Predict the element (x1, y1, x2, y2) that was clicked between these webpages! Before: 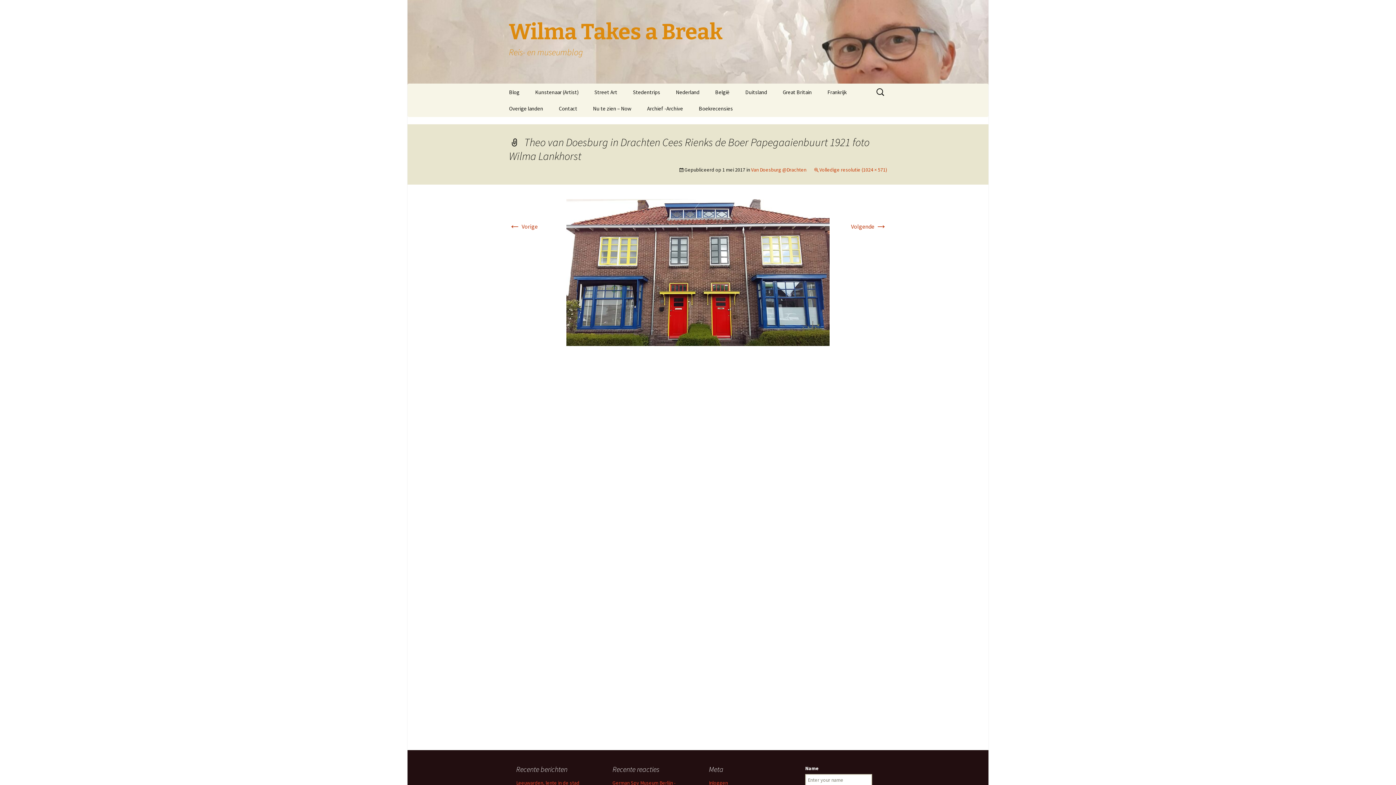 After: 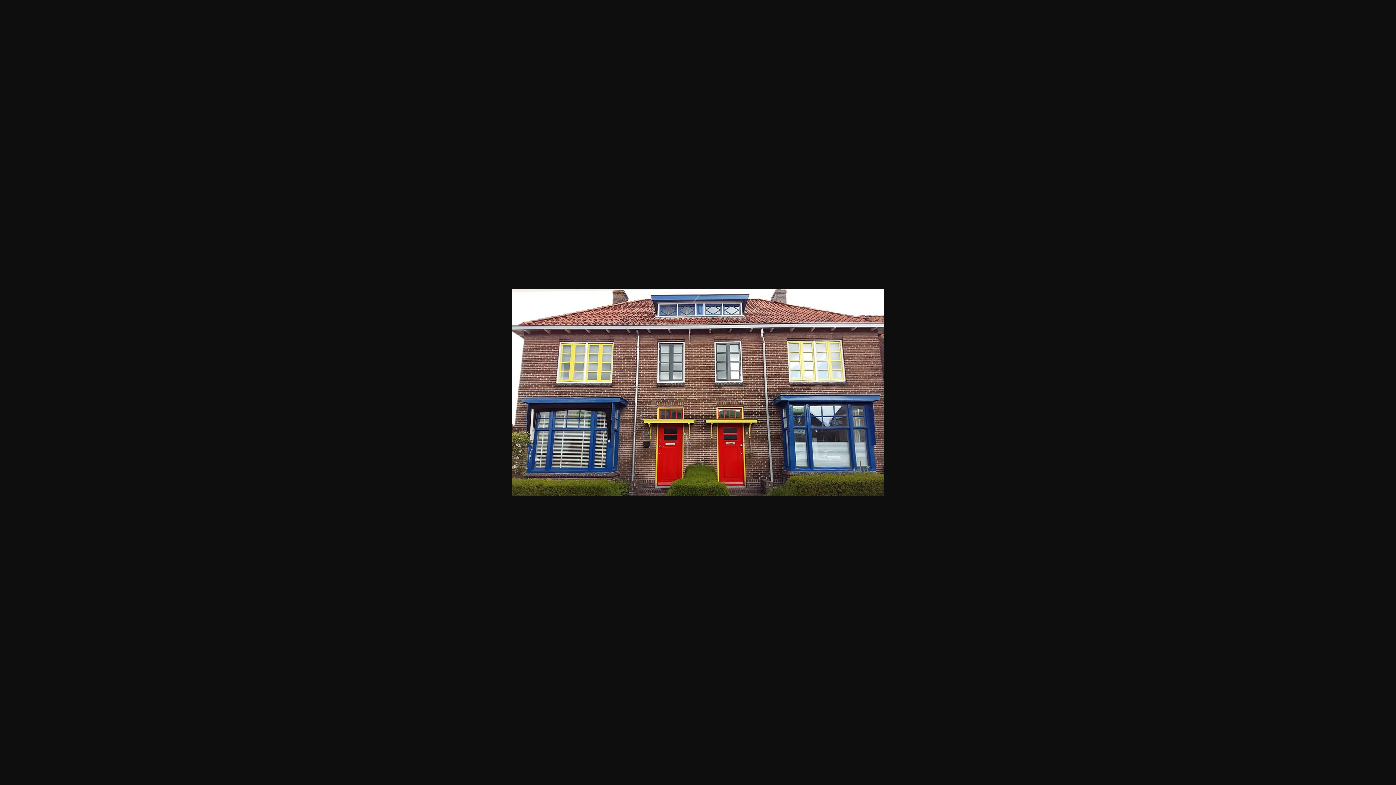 Action: bbox: (813, 166, 887, 173) label: Volledige resolutie (1024 × 571)